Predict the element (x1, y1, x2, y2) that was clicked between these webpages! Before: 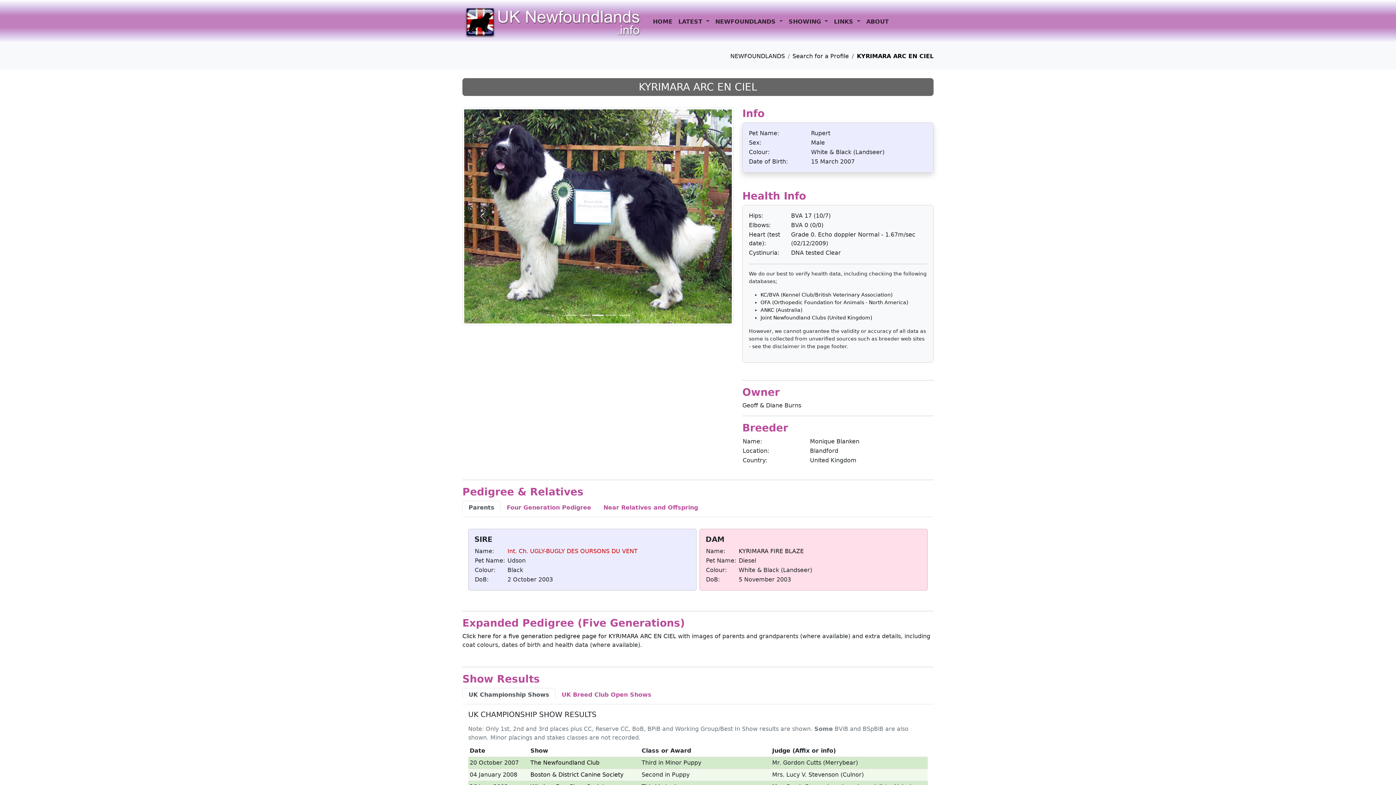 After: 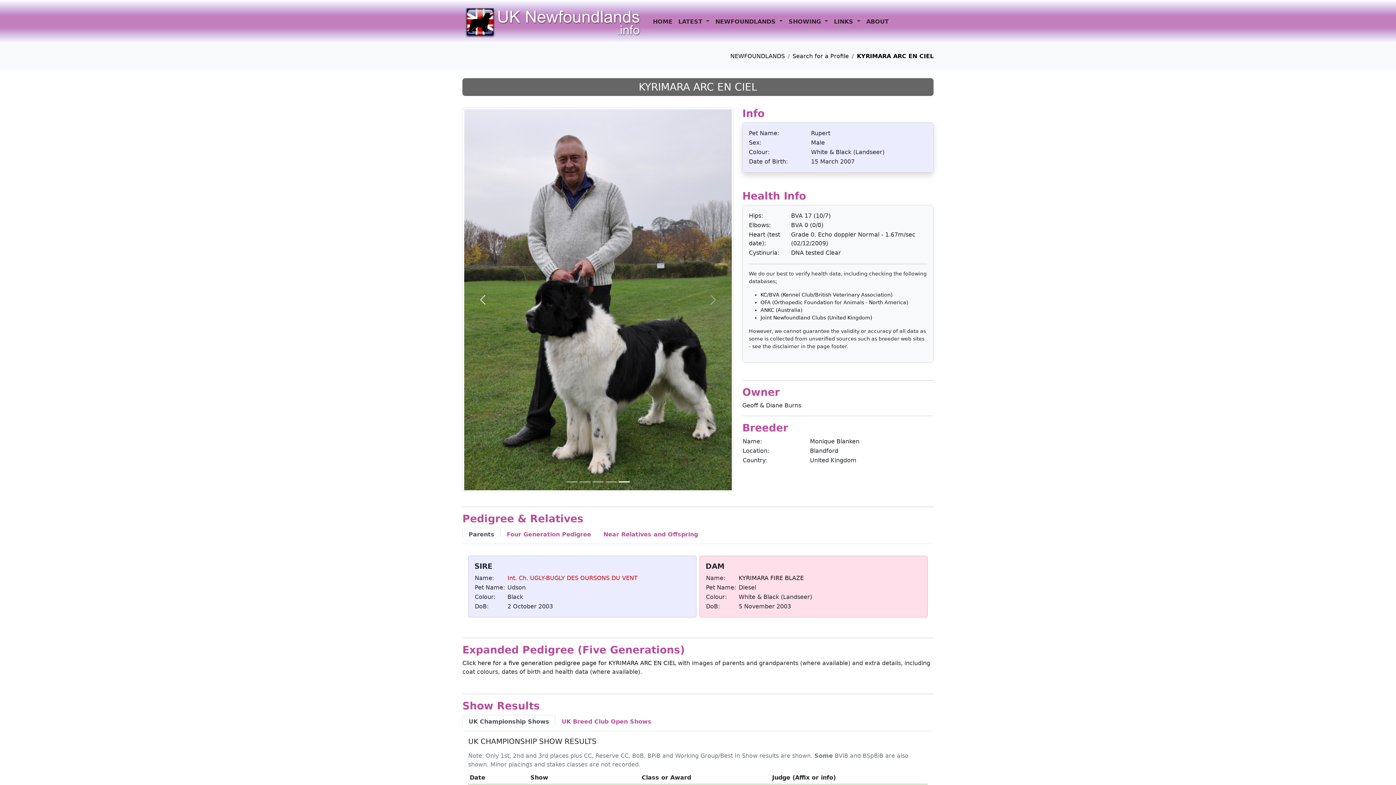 Action: bbox: (462, 107, 503, 468) label: Previous